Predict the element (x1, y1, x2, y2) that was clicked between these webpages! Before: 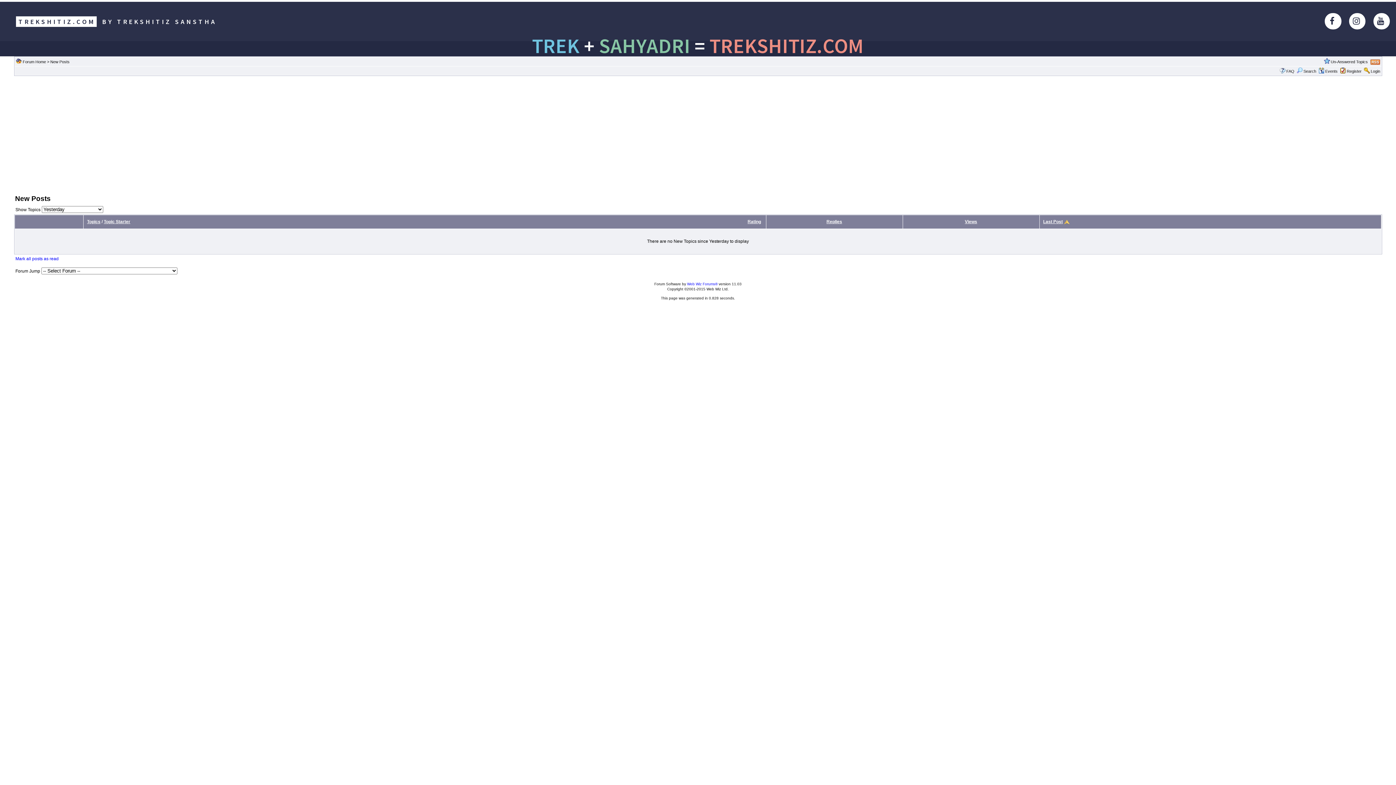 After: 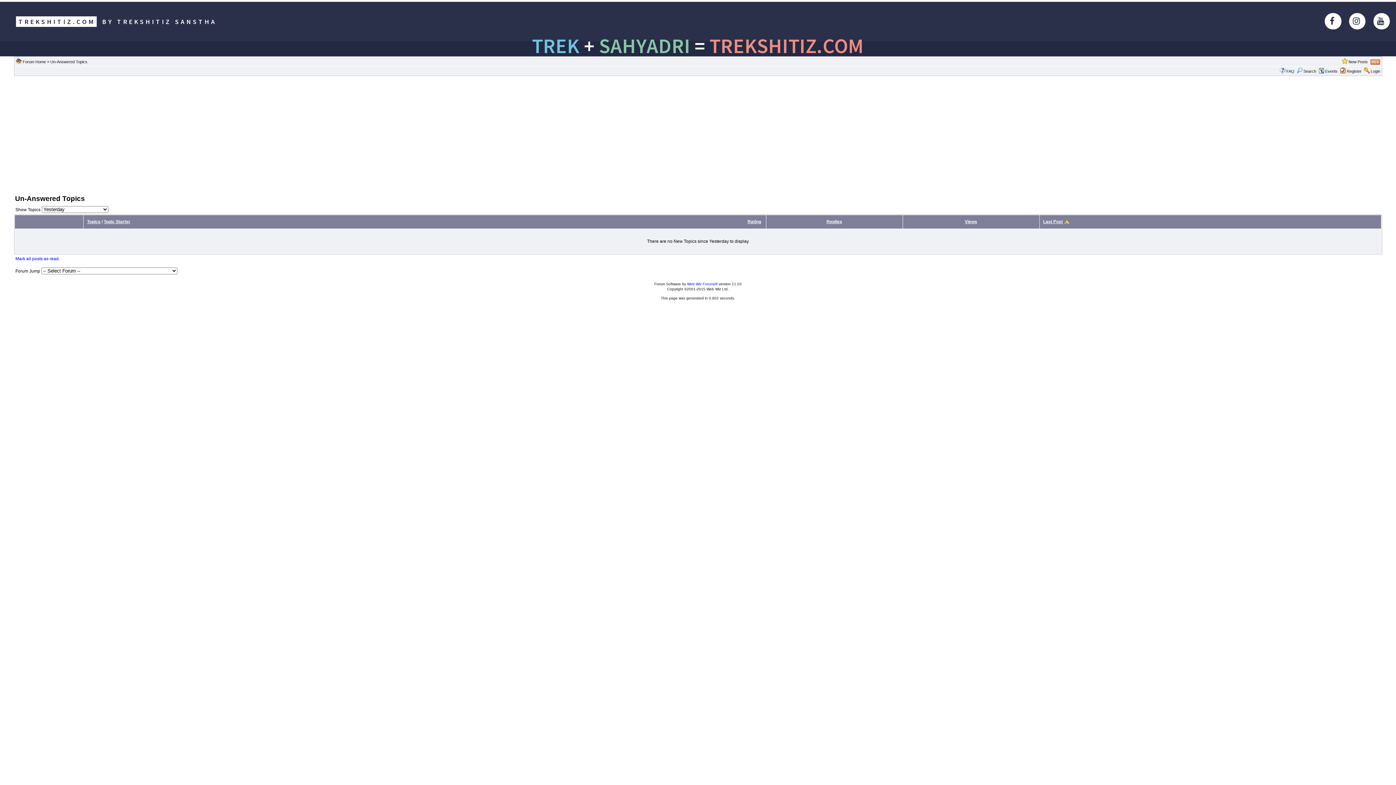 Action: label: Un-Answered Topics bbox: (1331, 59, 1368, 64)